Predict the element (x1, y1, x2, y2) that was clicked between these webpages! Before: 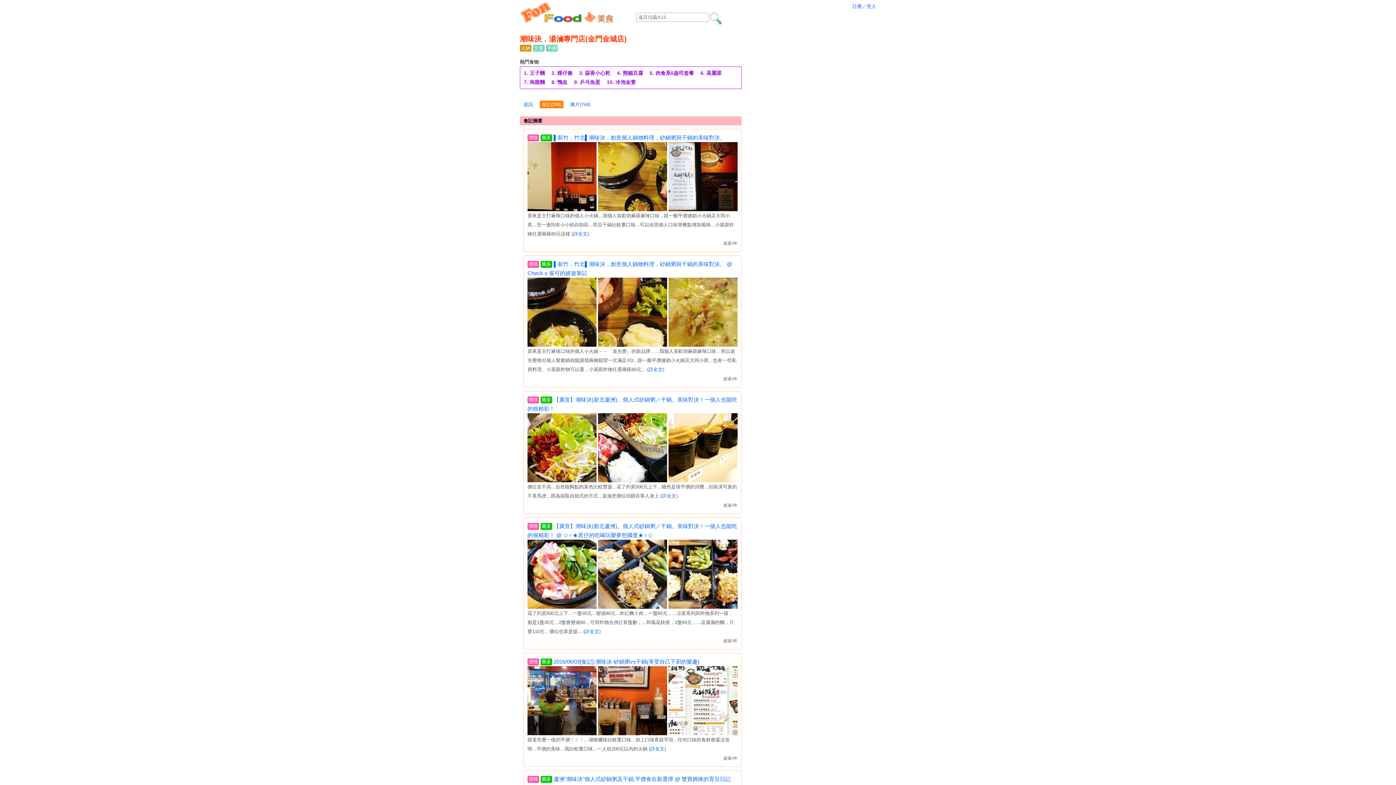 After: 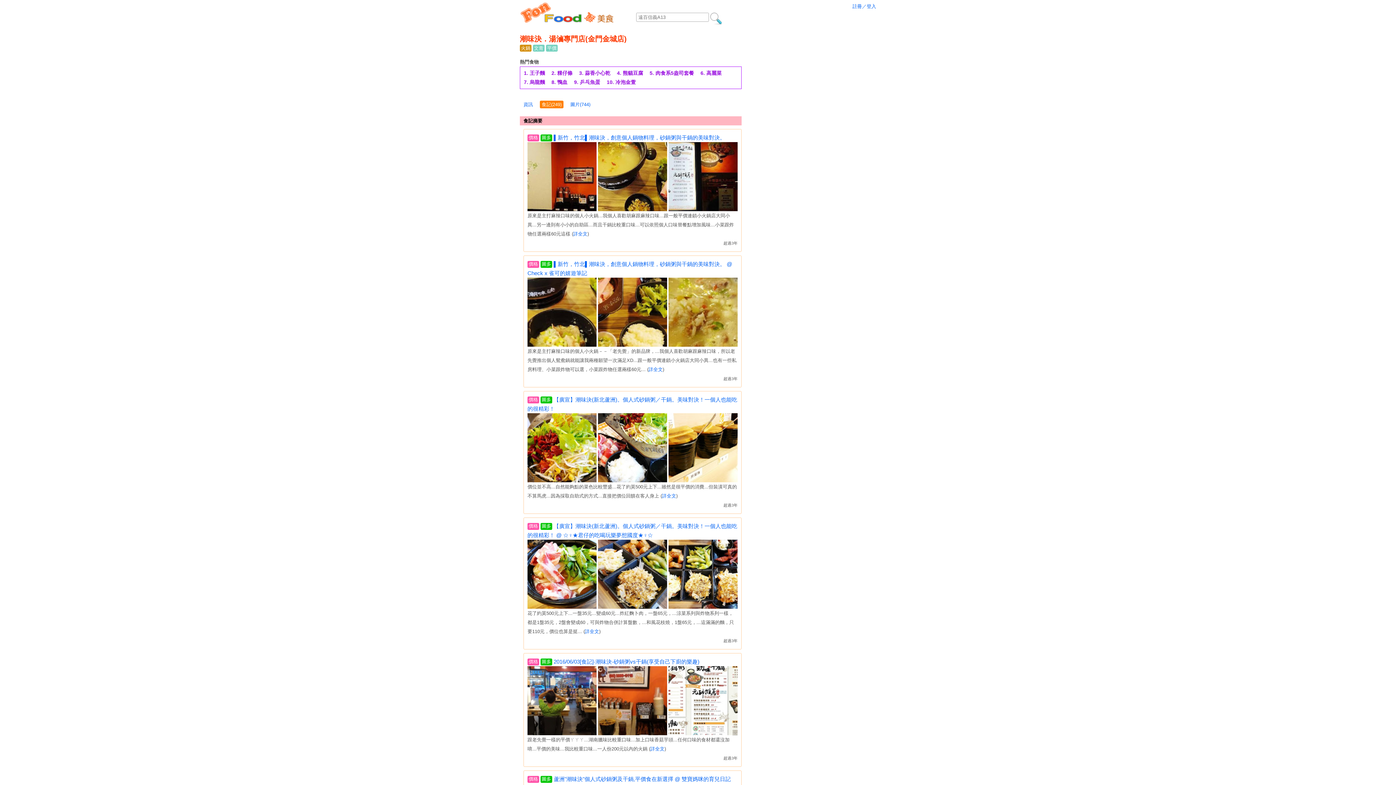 Action: bbox: (668, 415, 737, 420)